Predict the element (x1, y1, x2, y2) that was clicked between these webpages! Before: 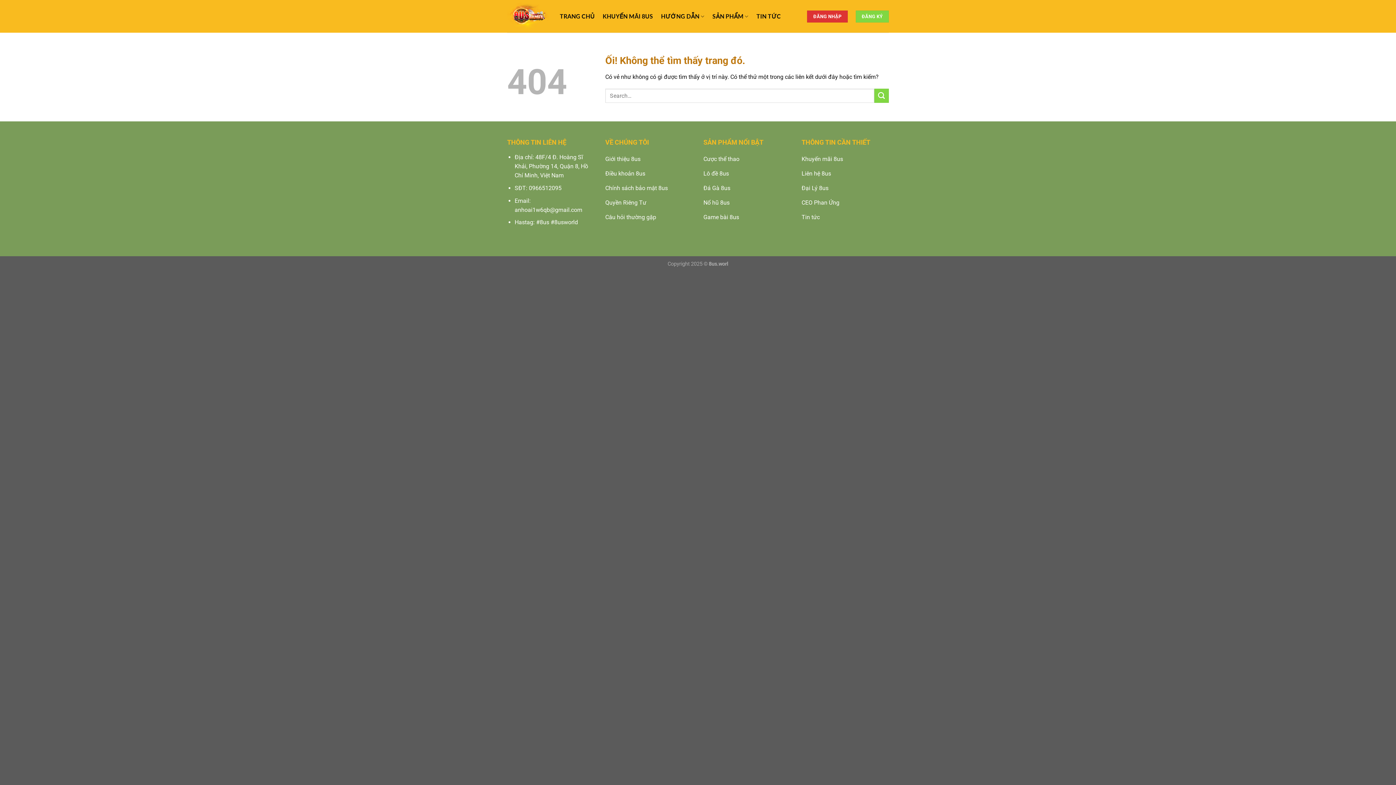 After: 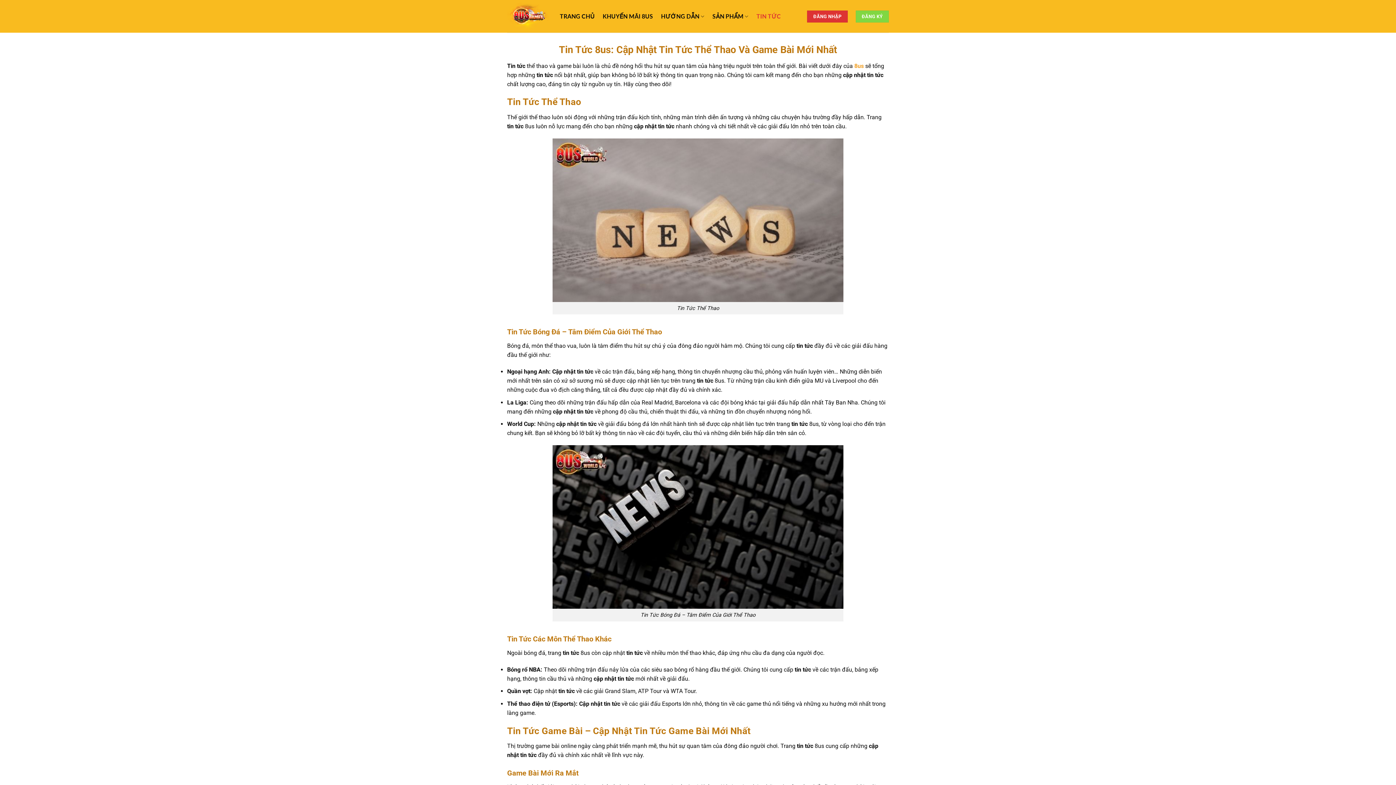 Action: bbox: (801, 211, 889, 225) label: Tin tức